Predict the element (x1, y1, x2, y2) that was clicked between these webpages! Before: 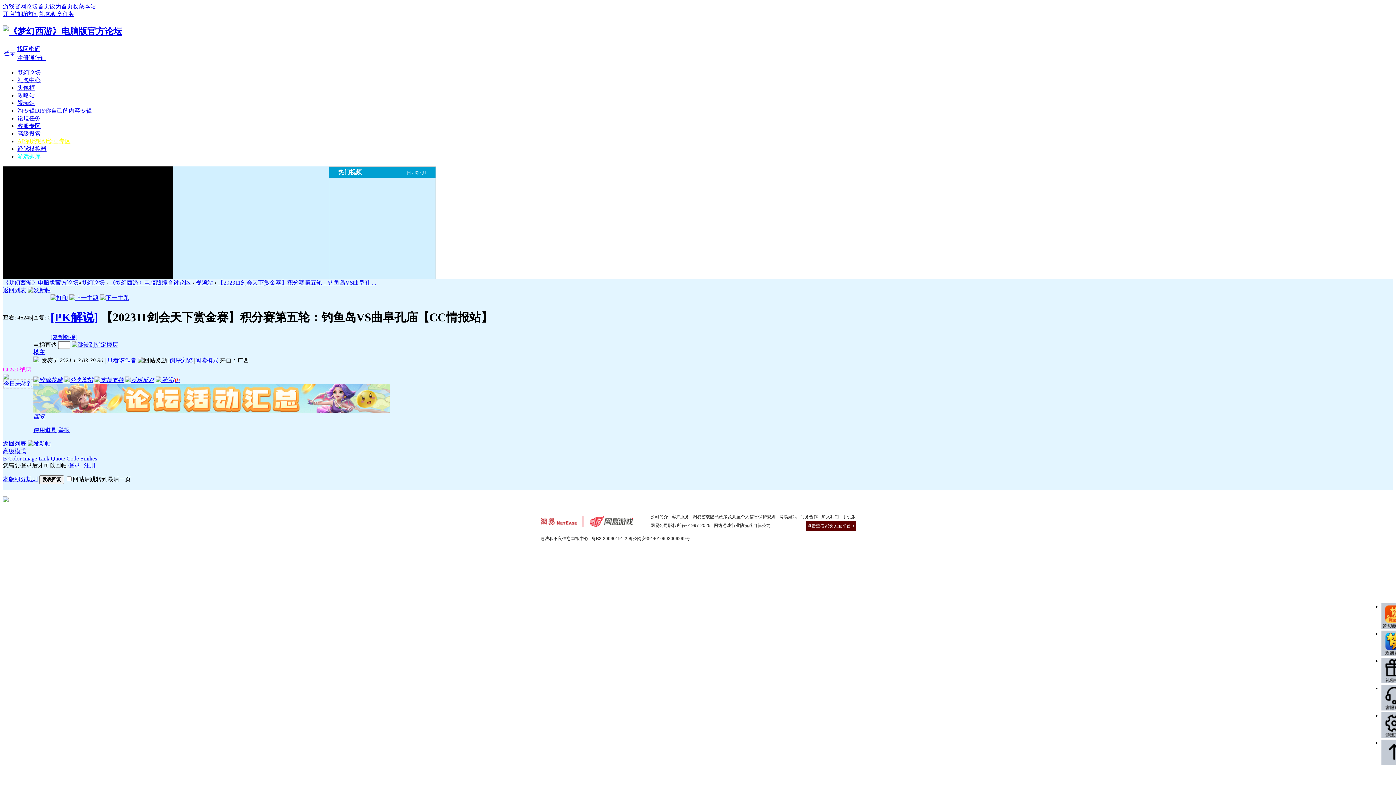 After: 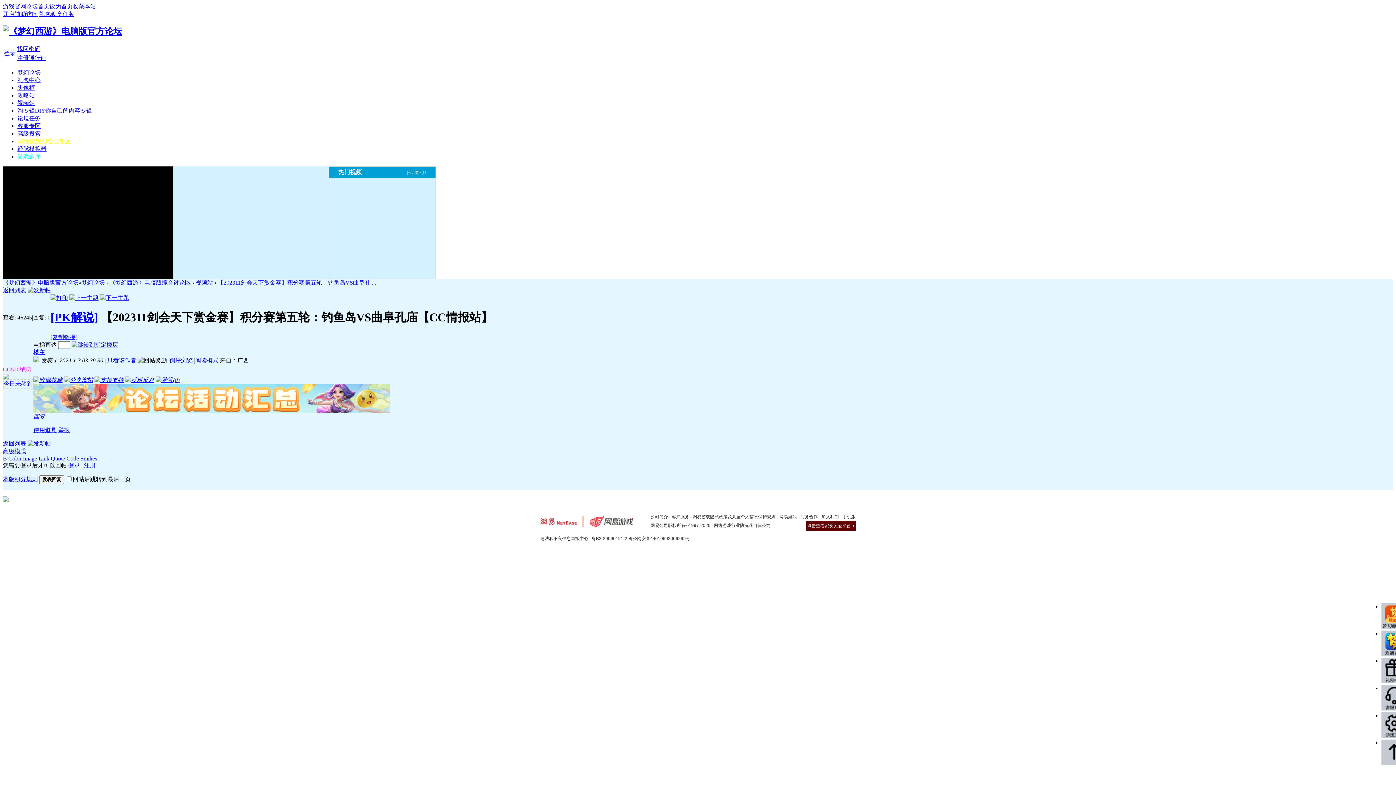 Action: bbox: (17, 84, 34, 90) label: 头像框